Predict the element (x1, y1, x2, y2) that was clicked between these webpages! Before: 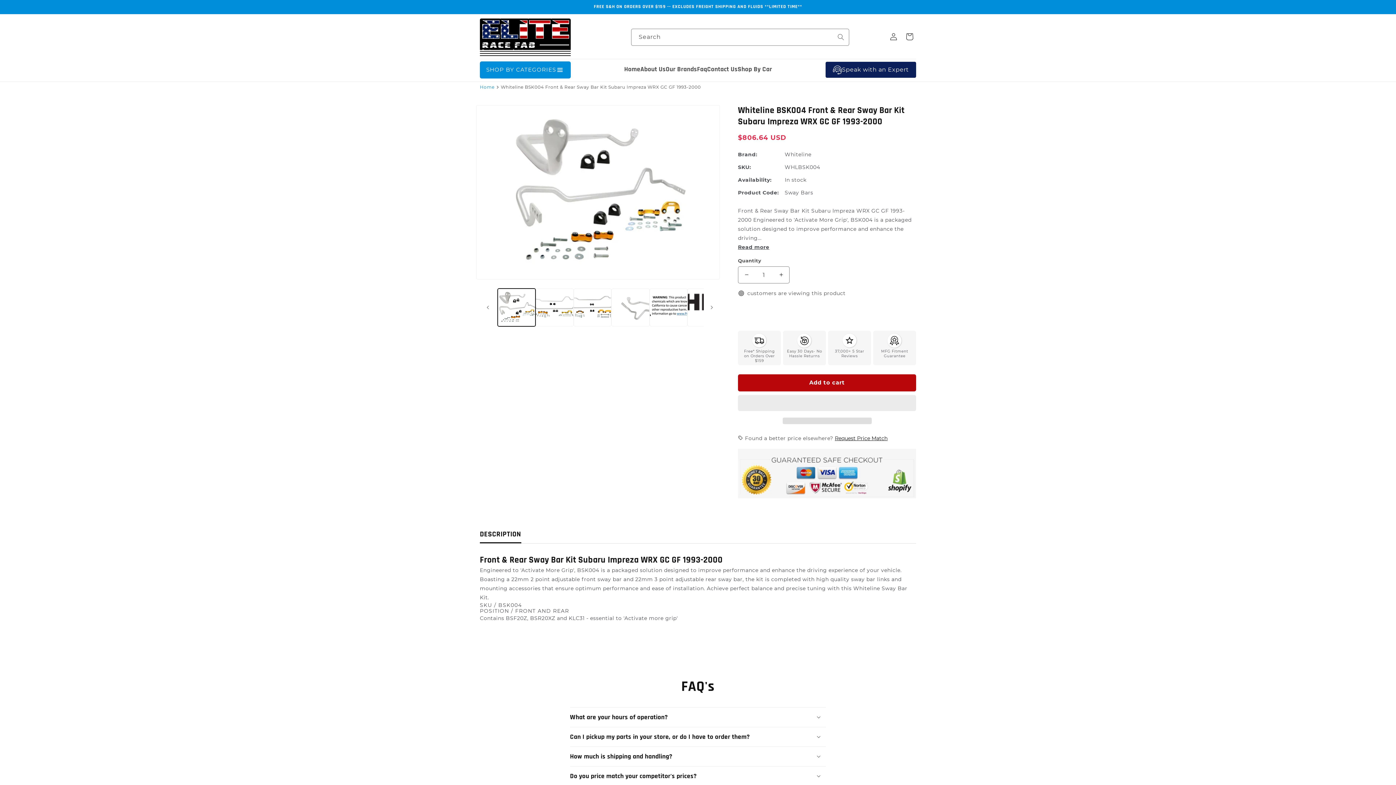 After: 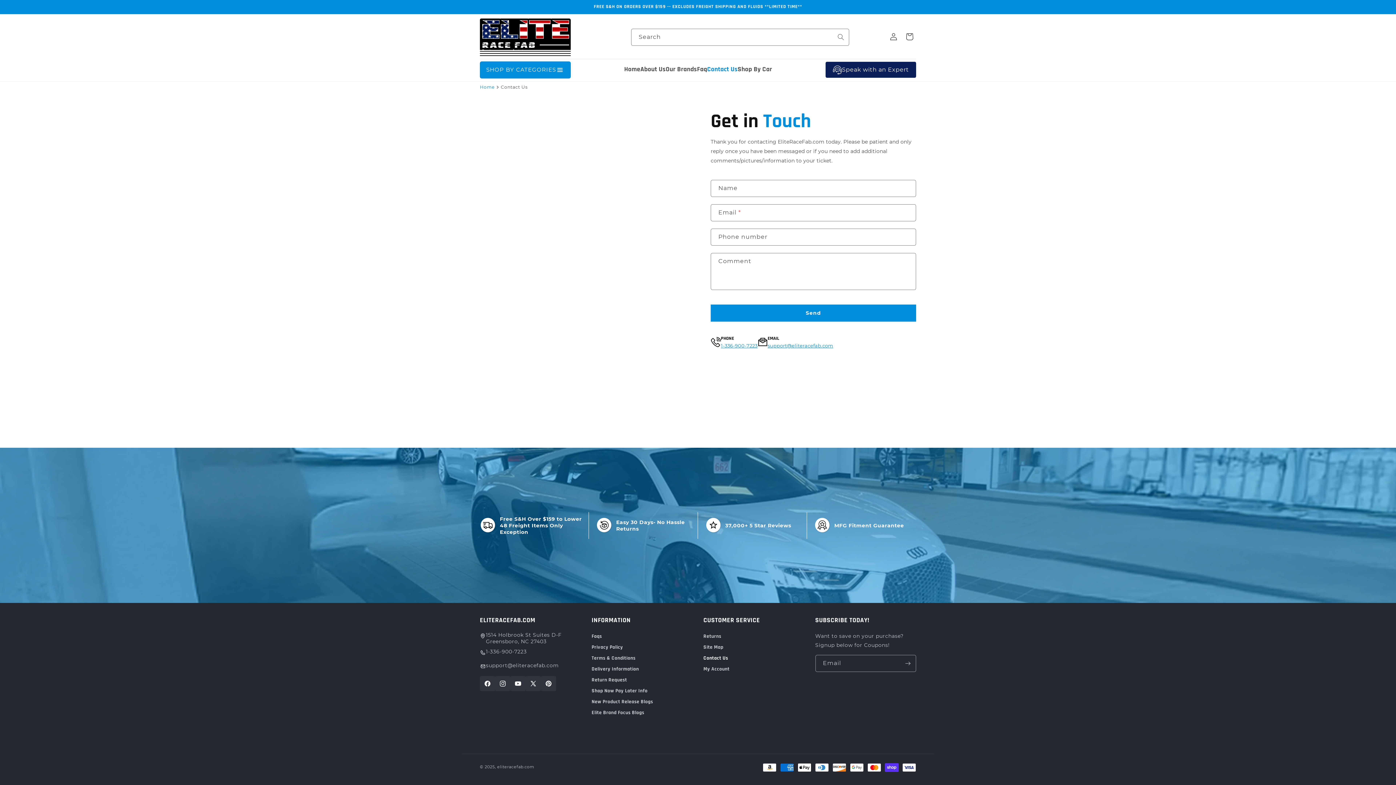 Action: bbox: (707, 65, 737, 74) label: Contact Us